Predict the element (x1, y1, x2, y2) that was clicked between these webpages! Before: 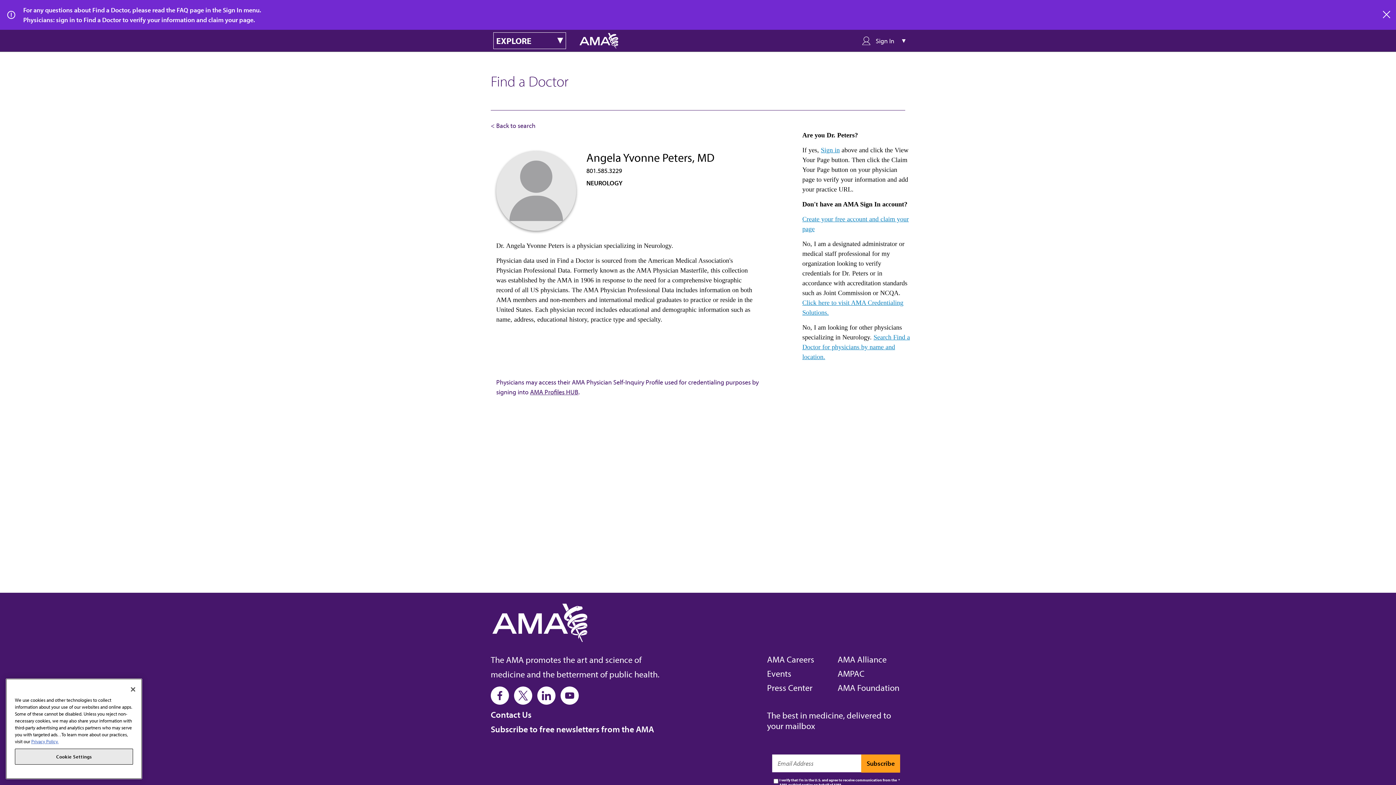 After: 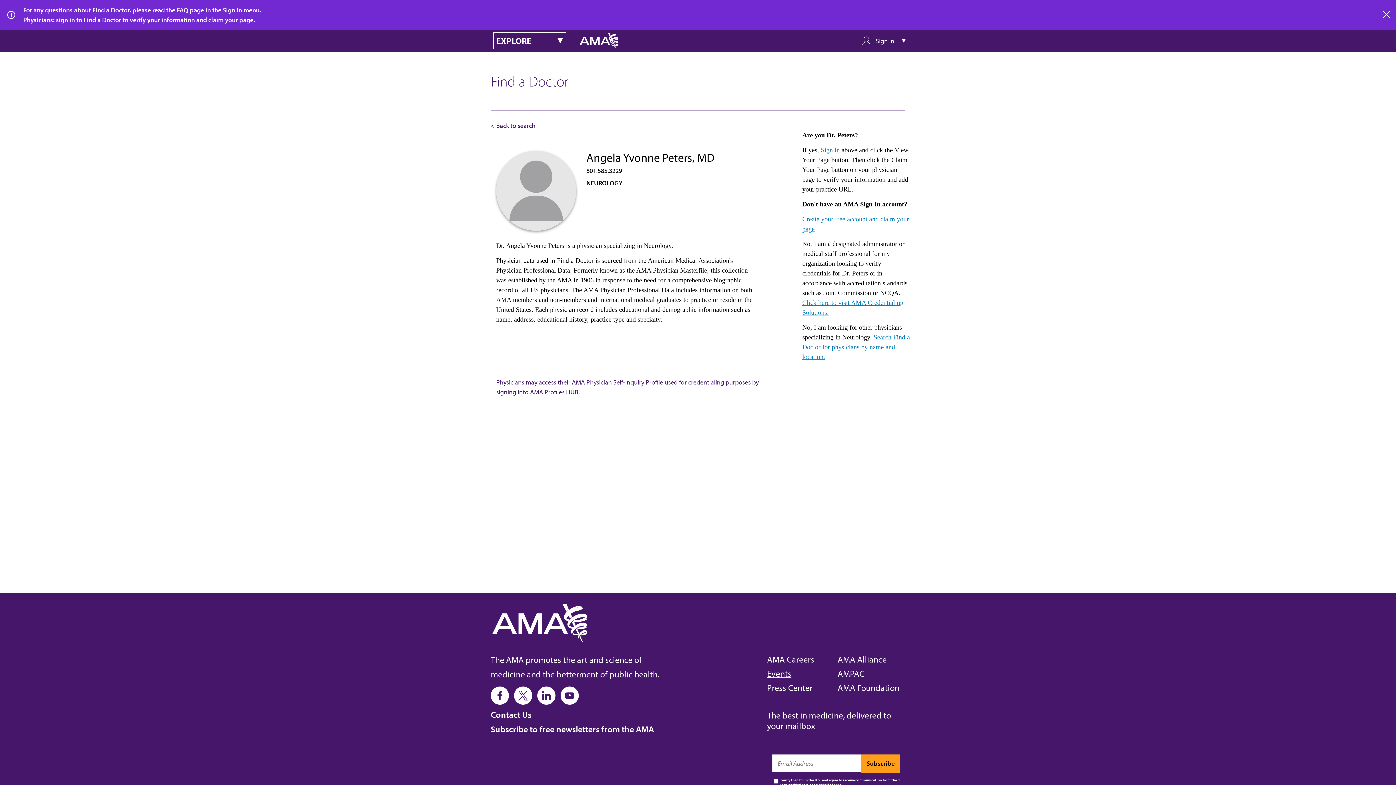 Action: label: Events bbox: (767, 668, 791, 679)